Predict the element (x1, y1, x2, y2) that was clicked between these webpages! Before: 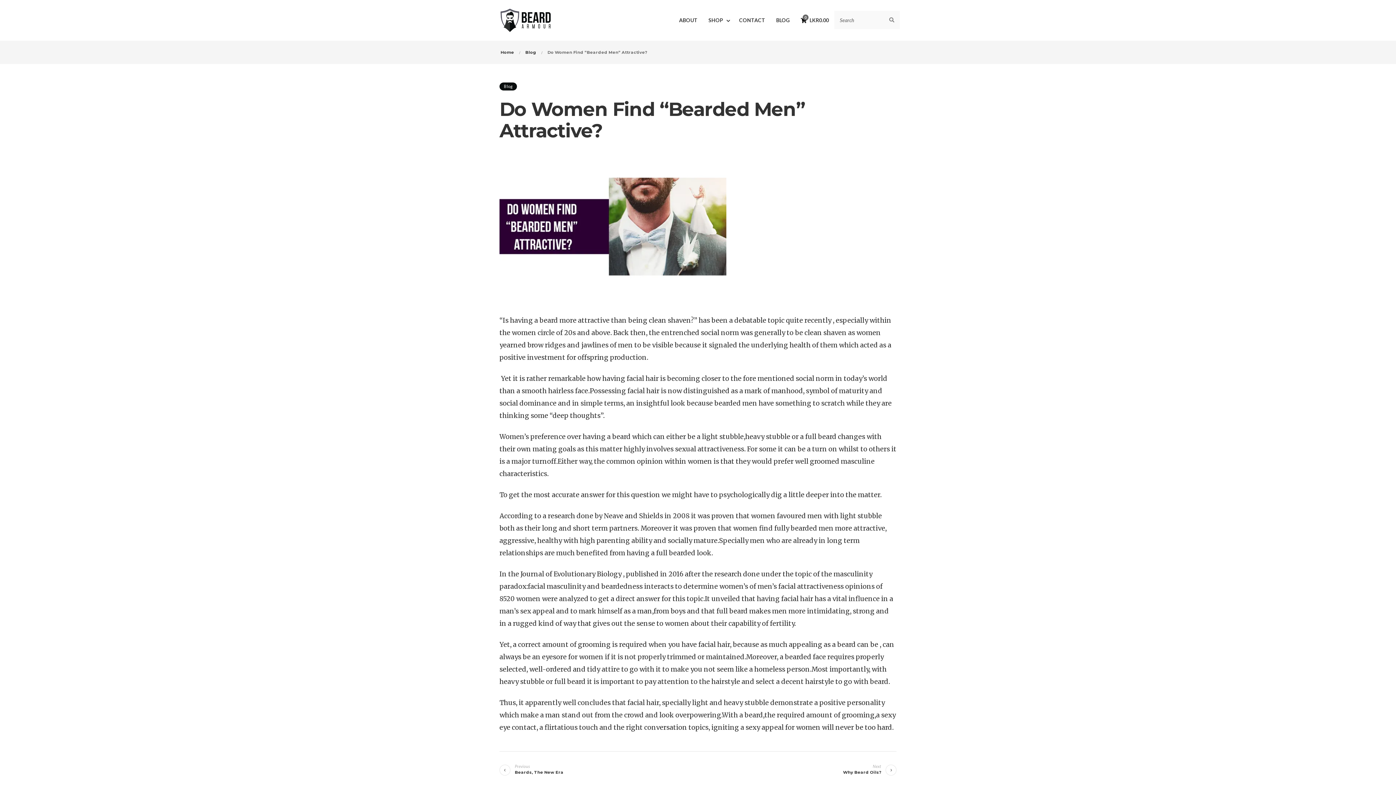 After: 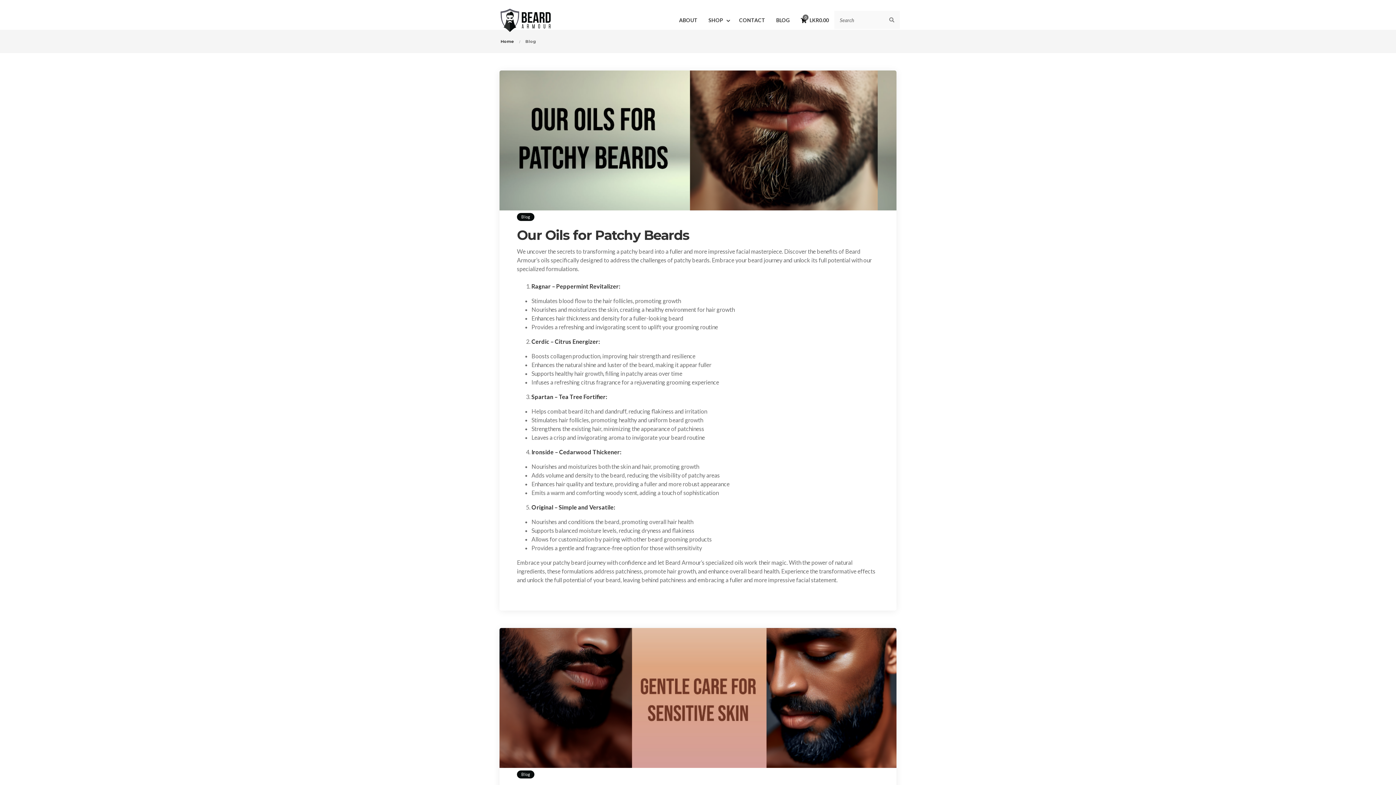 Action: bbox: (770, 10, 795, 29) label: BLOG